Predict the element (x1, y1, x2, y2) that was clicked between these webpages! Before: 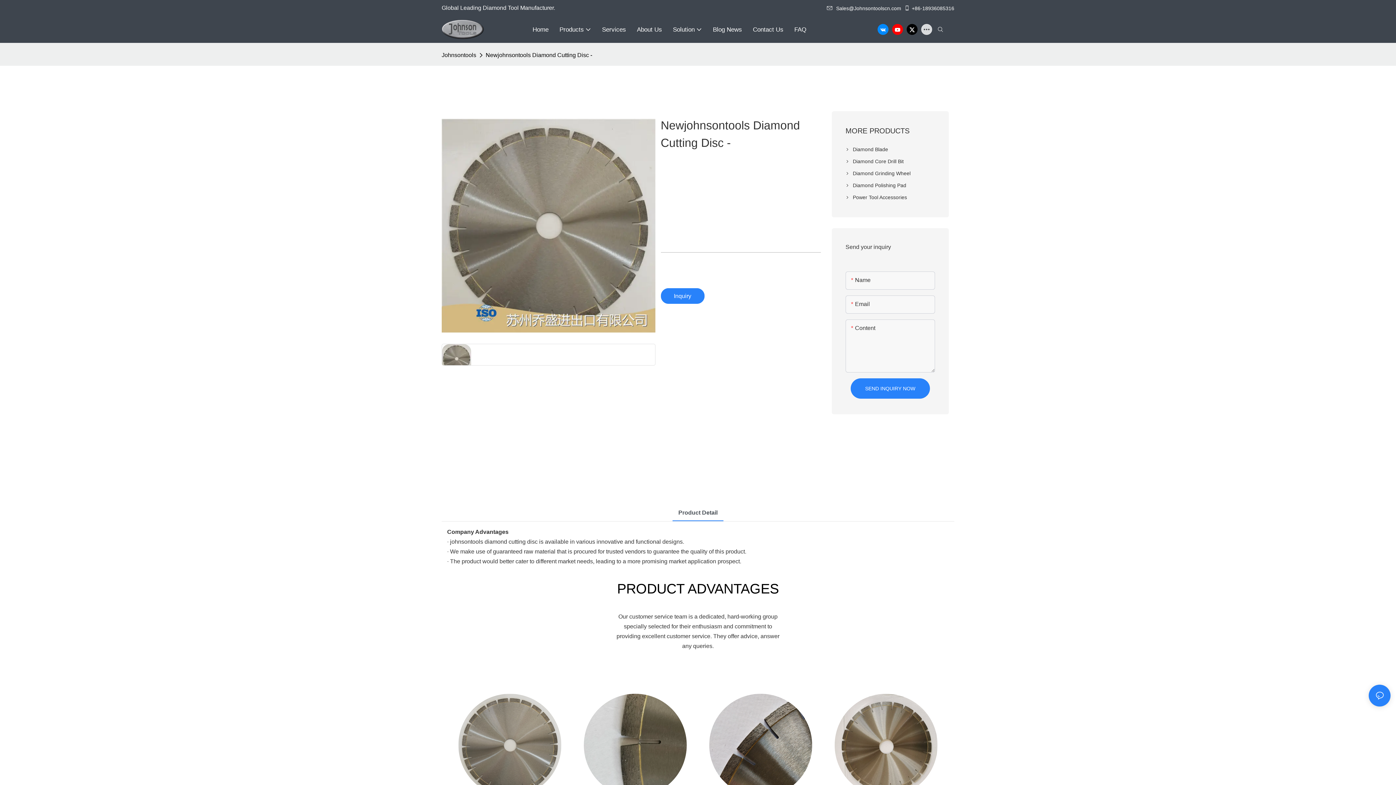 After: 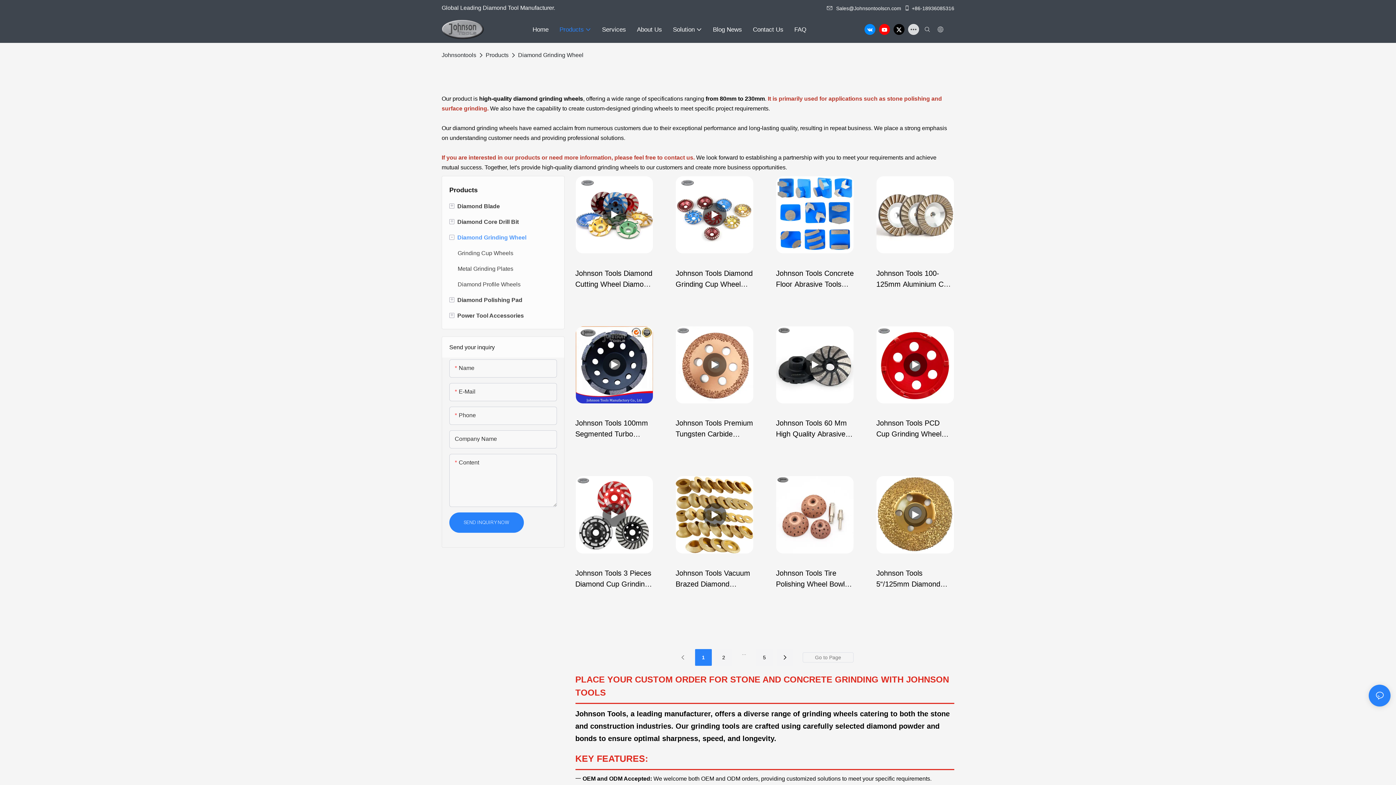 Action: label: Diamond Grinding Wheel bbox: (845, 167, 935, 179)